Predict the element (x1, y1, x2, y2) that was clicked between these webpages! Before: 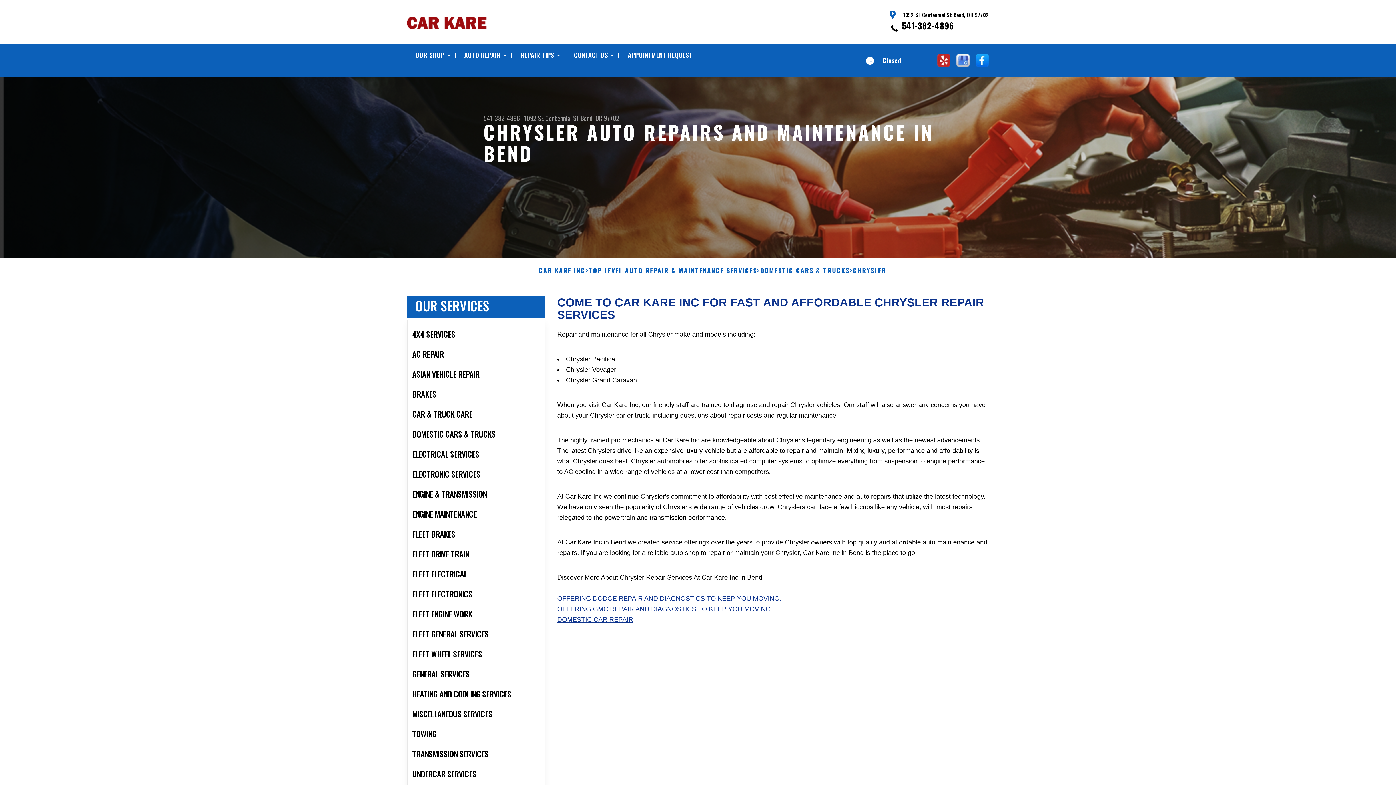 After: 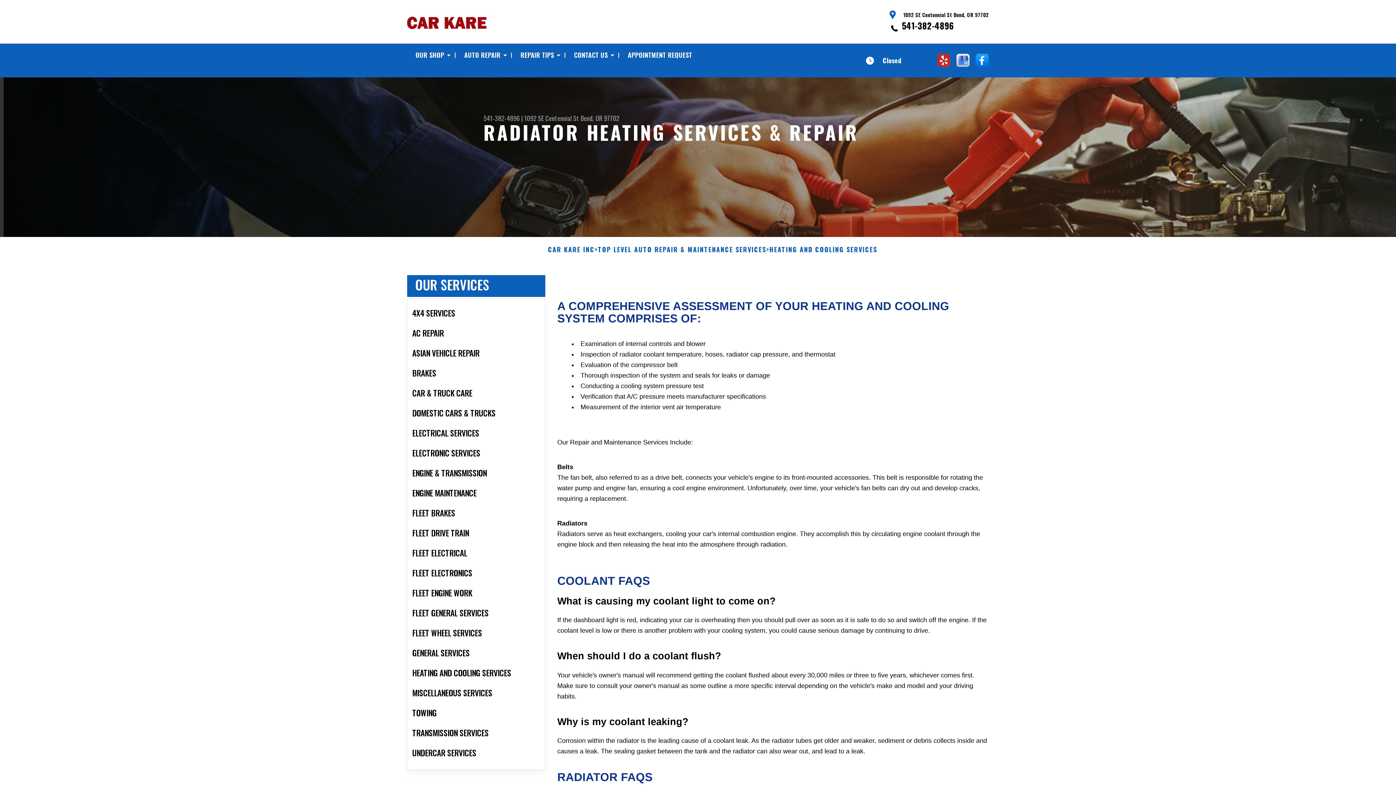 Action: bbox: (407, 684, 545, 704) label: HEATING AND COOLING SERVICES